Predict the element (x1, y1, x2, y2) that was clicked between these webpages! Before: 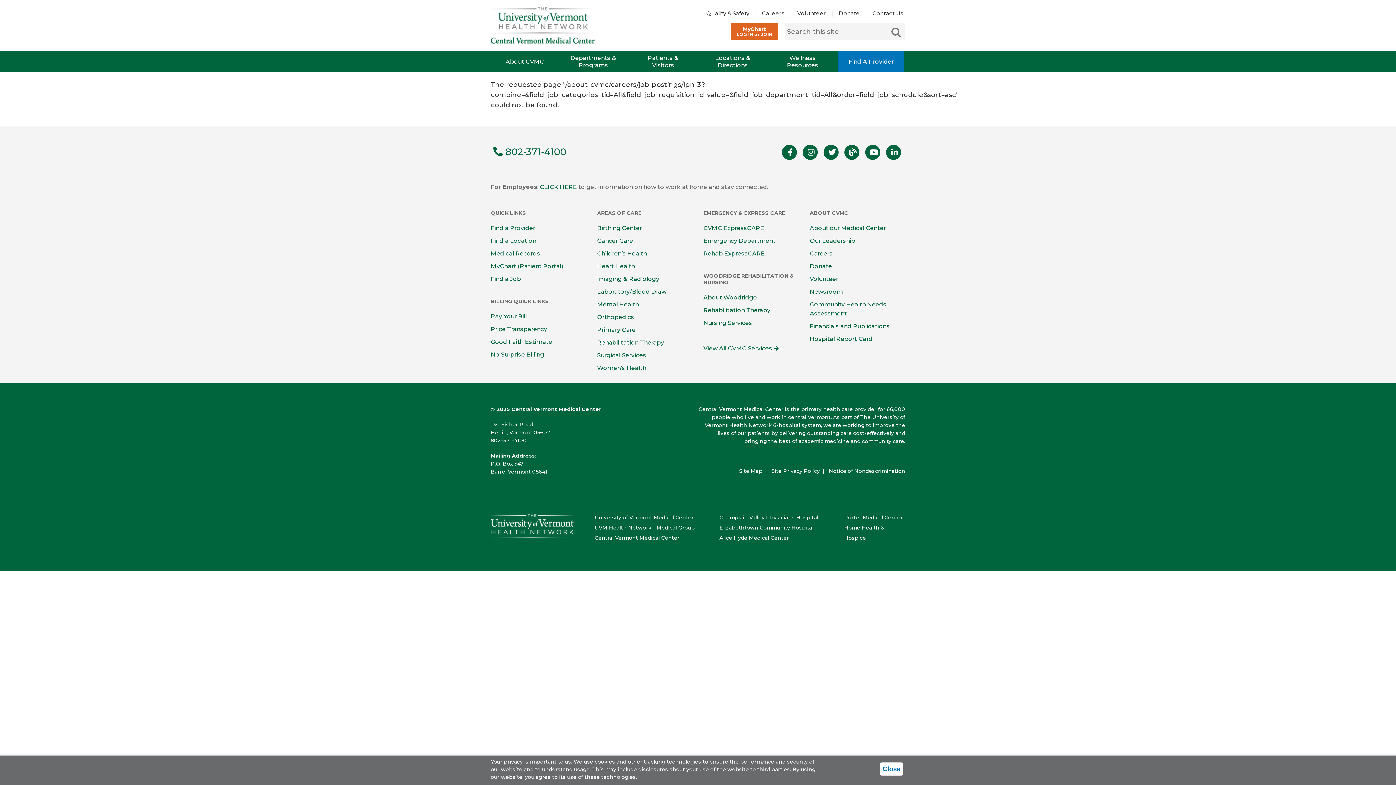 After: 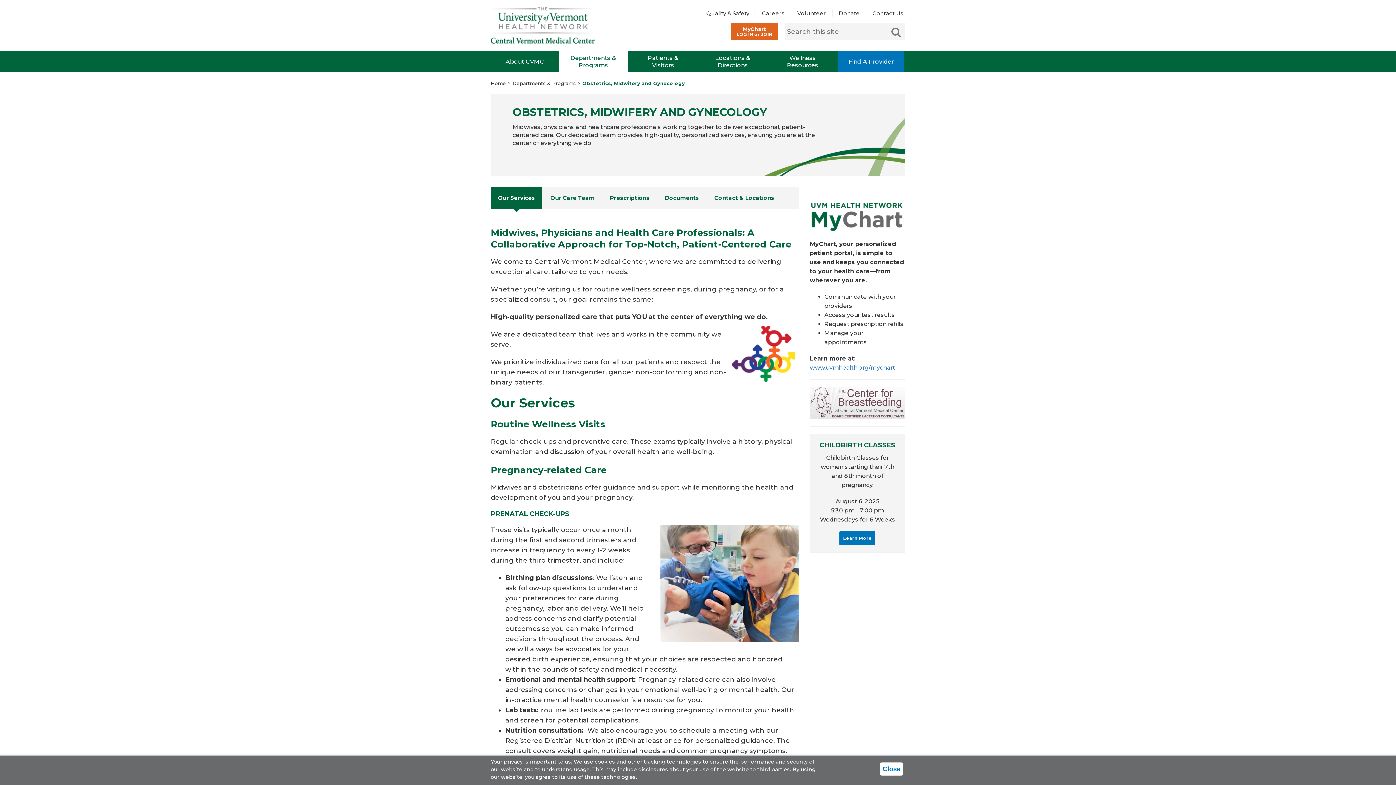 Action: bbox: (597, 364, 646, 371) label: Women’s Health